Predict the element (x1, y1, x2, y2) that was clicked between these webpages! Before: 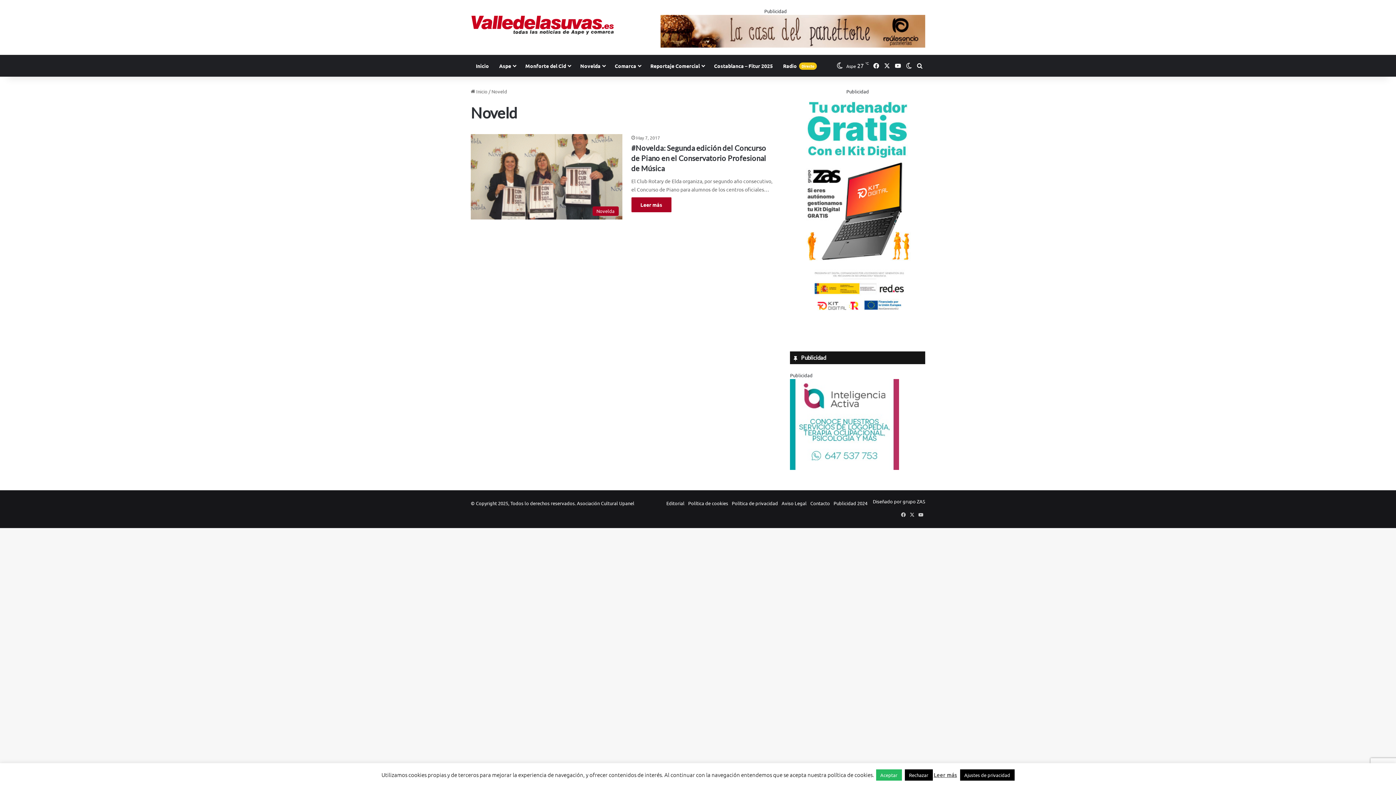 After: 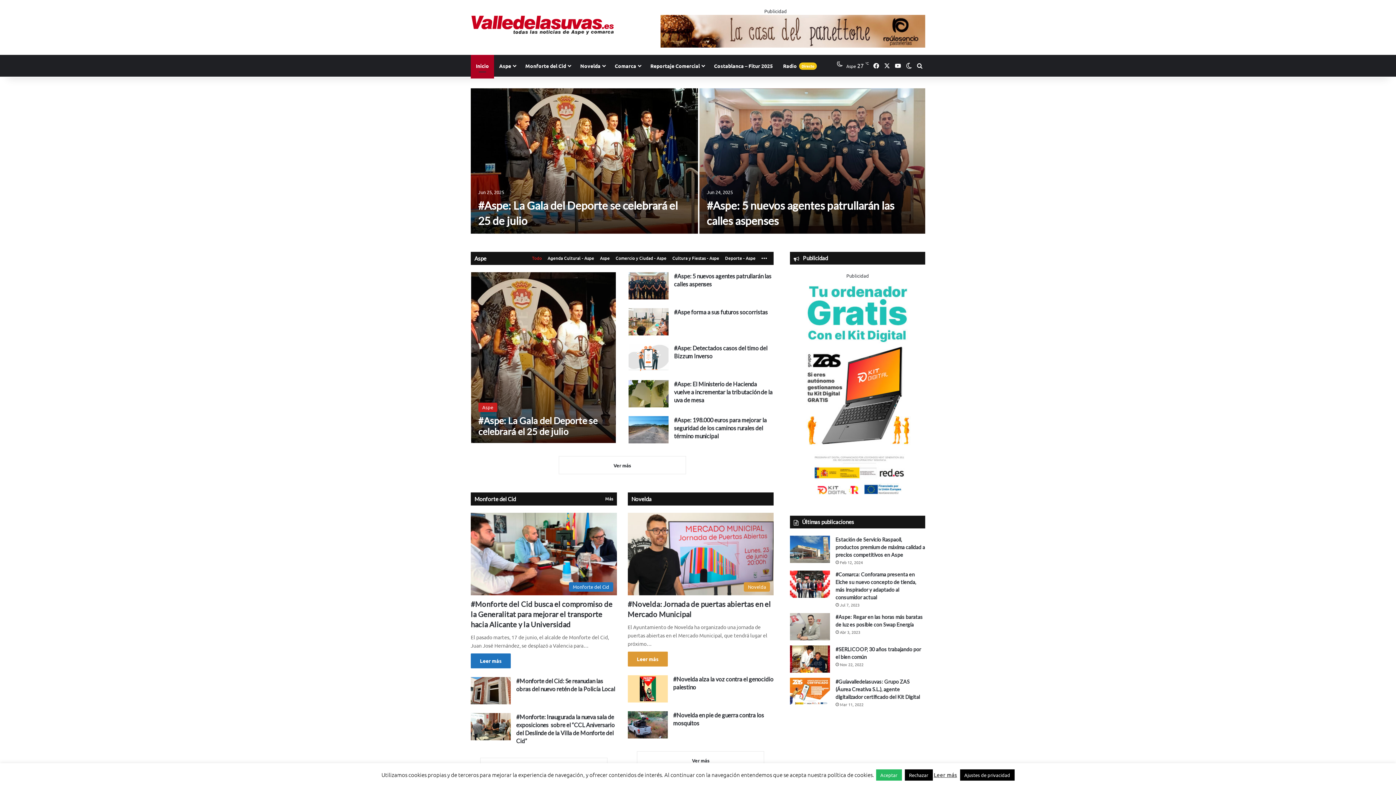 Action: bbox: (470, 54, 494, 76) label: Inicio